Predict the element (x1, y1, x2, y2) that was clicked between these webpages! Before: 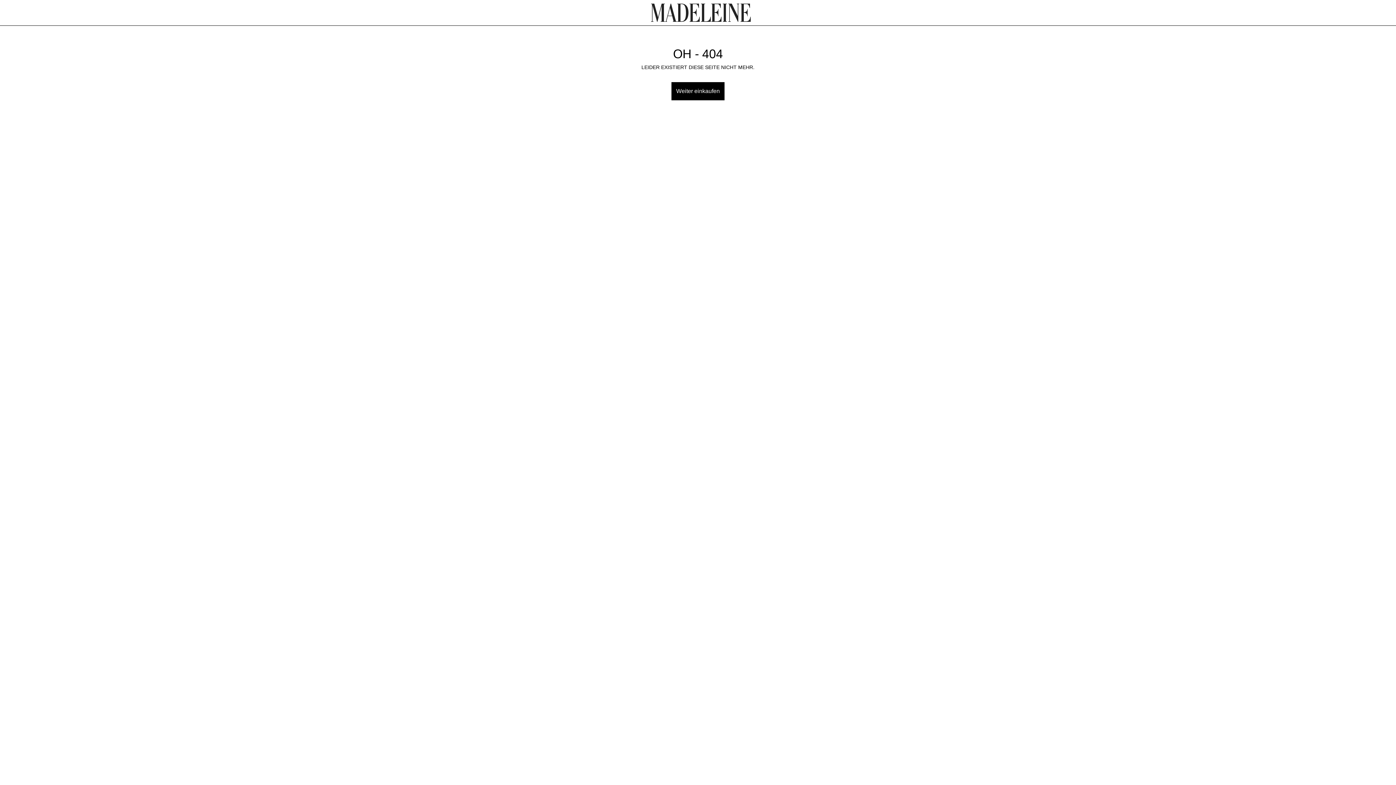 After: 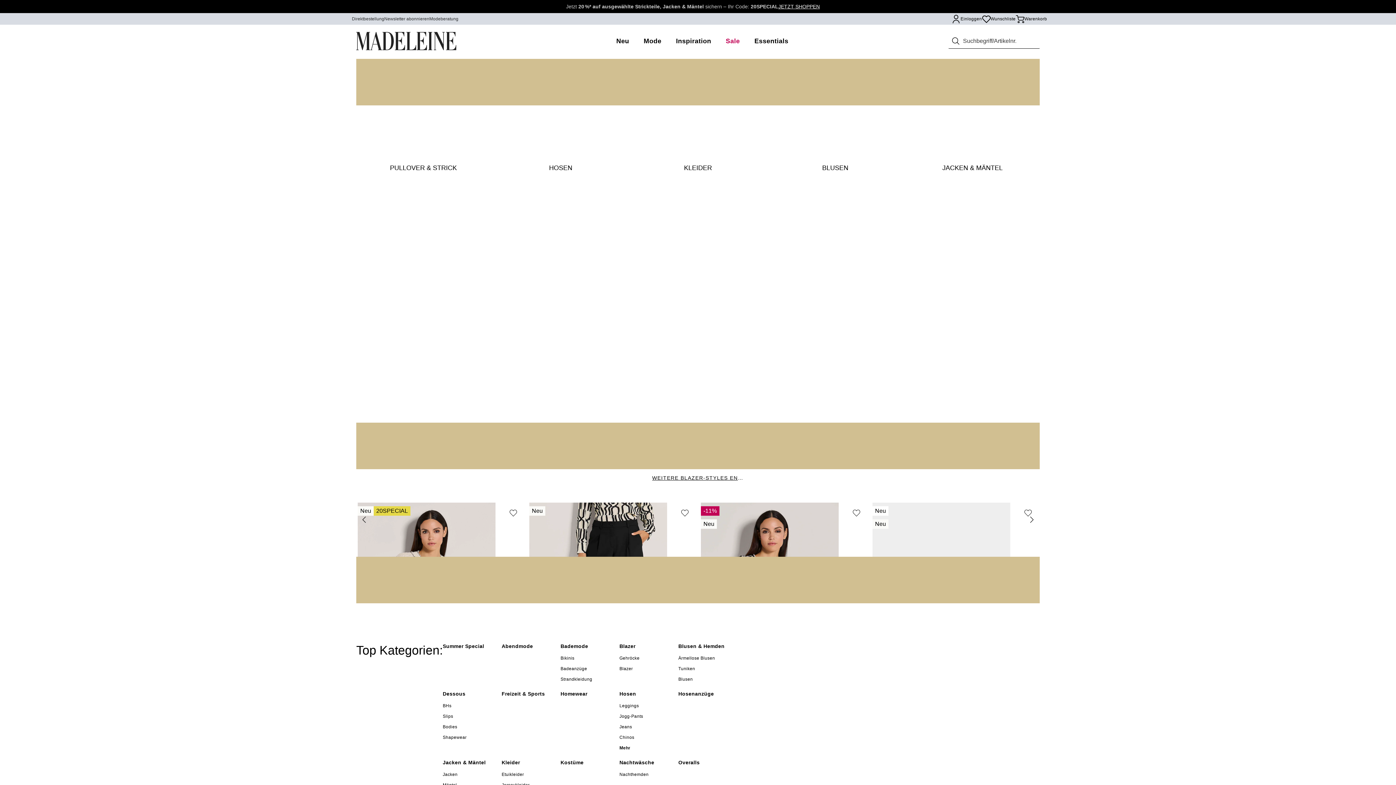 Action: bbox: (651, 3, 751, 21)